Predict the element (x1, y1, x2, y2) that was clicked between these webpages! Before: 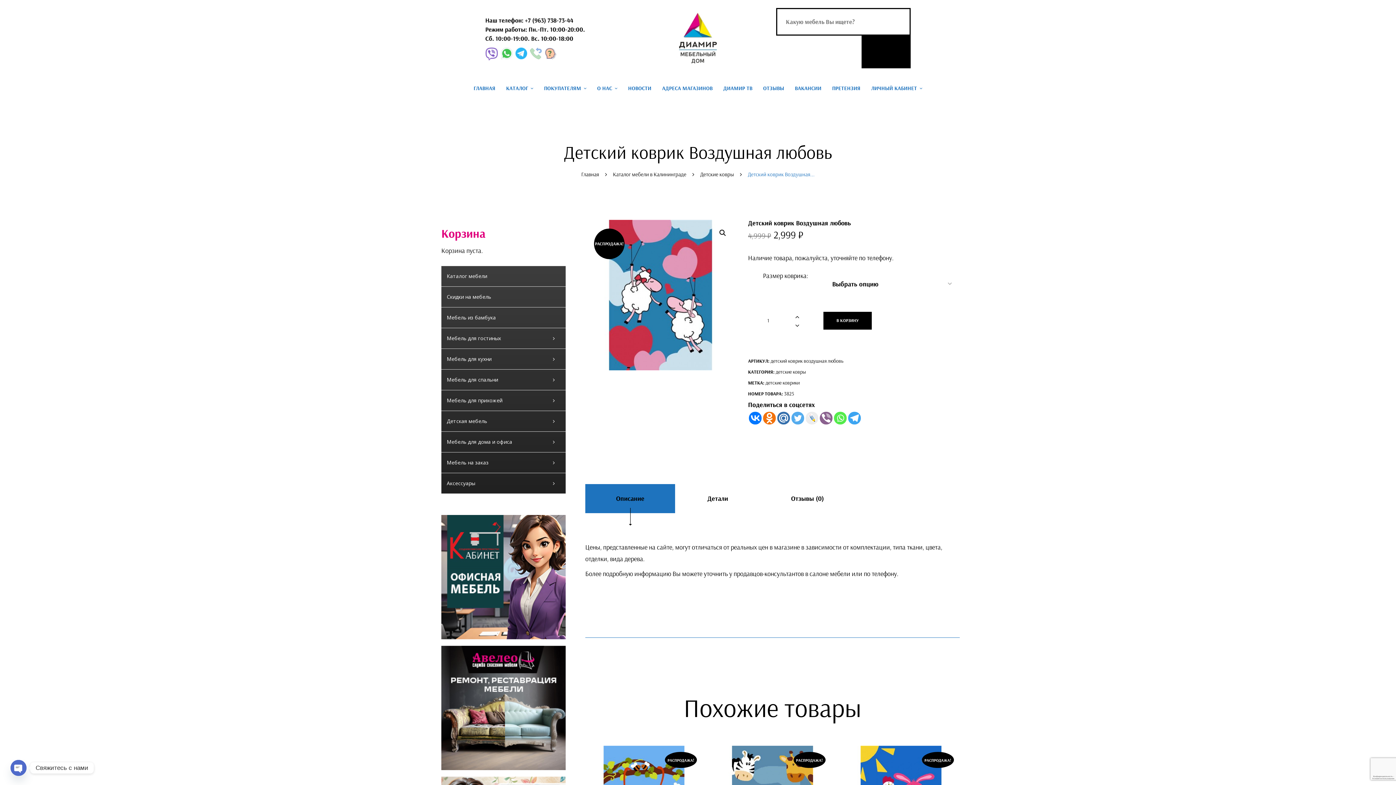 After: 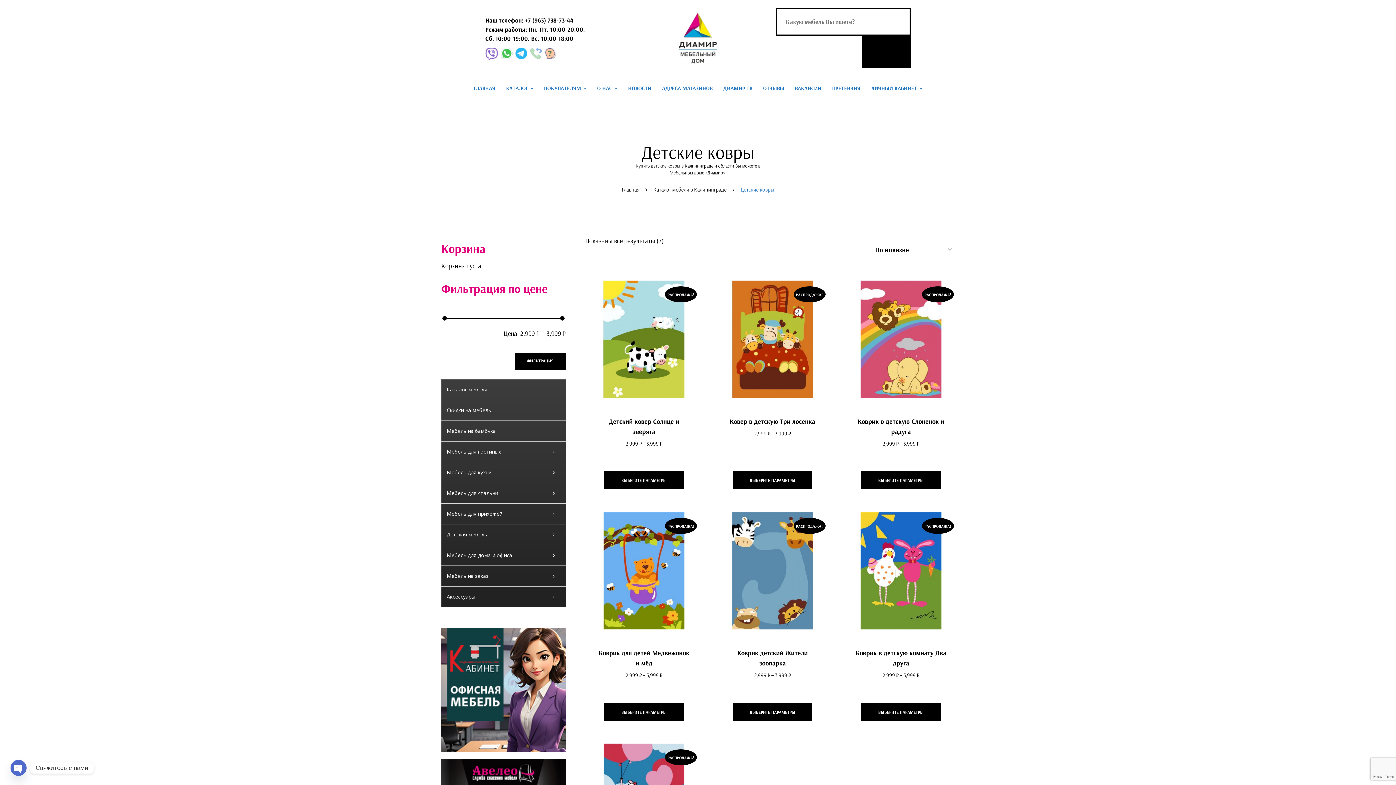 Action: label: детские ковры bbox: (775, 368, 806, 375)